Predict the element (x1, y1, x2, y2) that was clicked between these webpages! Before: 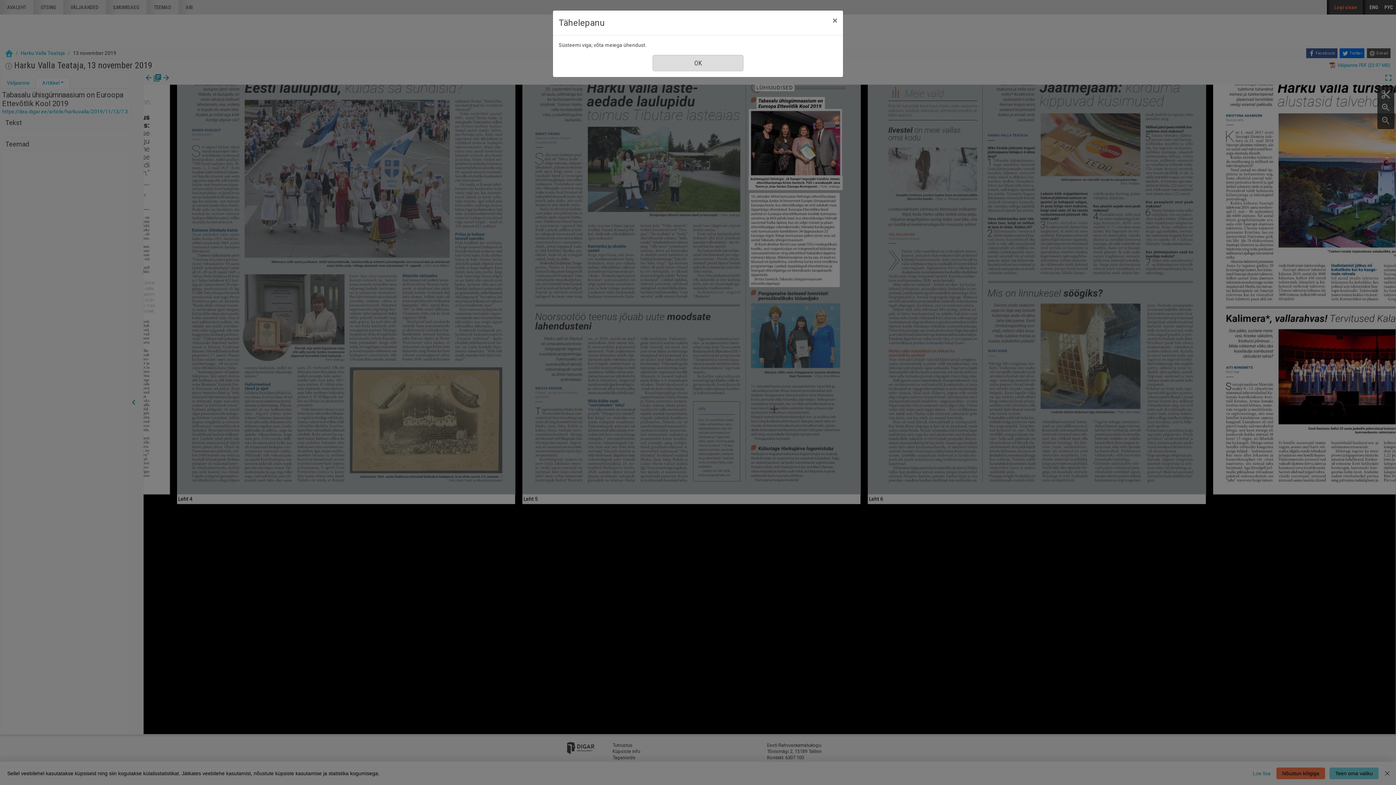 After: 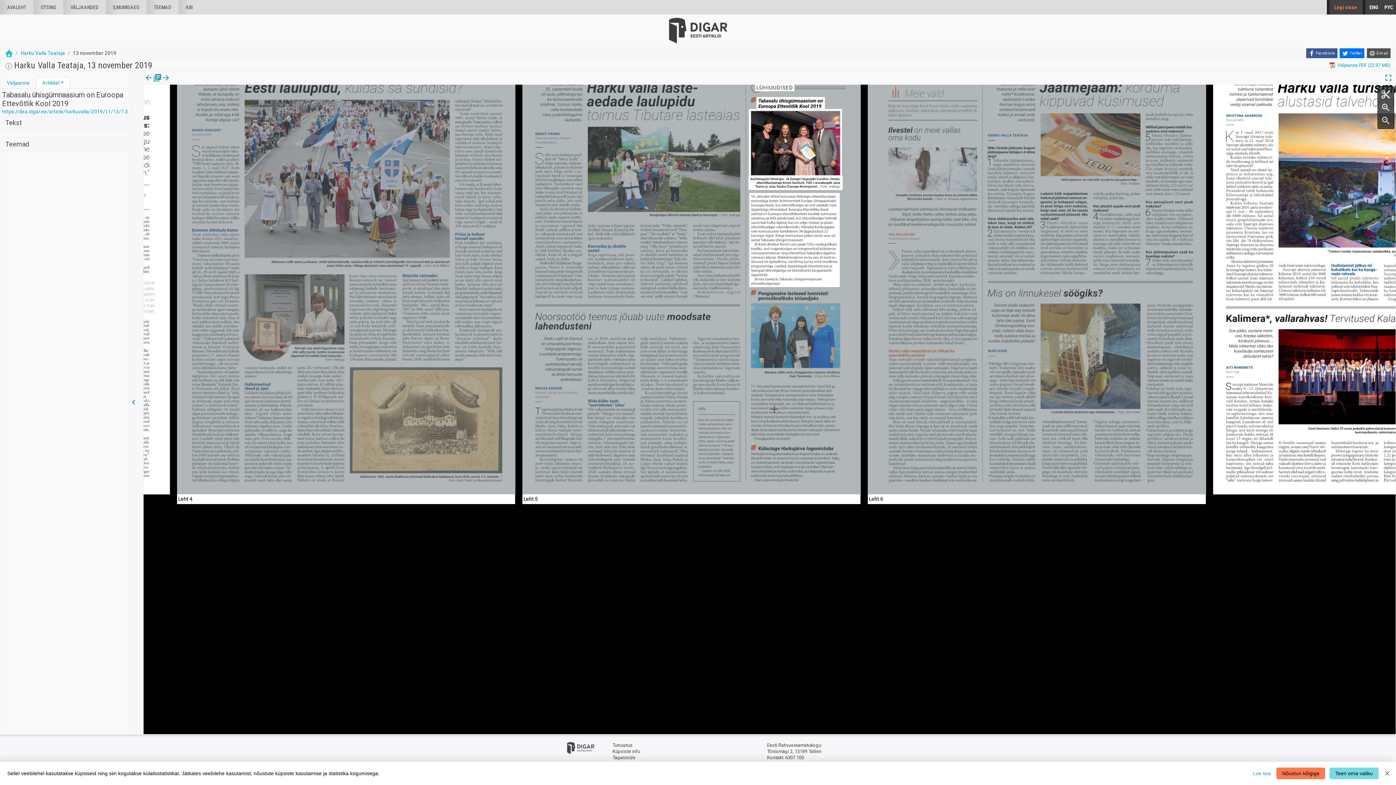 Action: bbox: (826, 10, 843, 30) label: Sule